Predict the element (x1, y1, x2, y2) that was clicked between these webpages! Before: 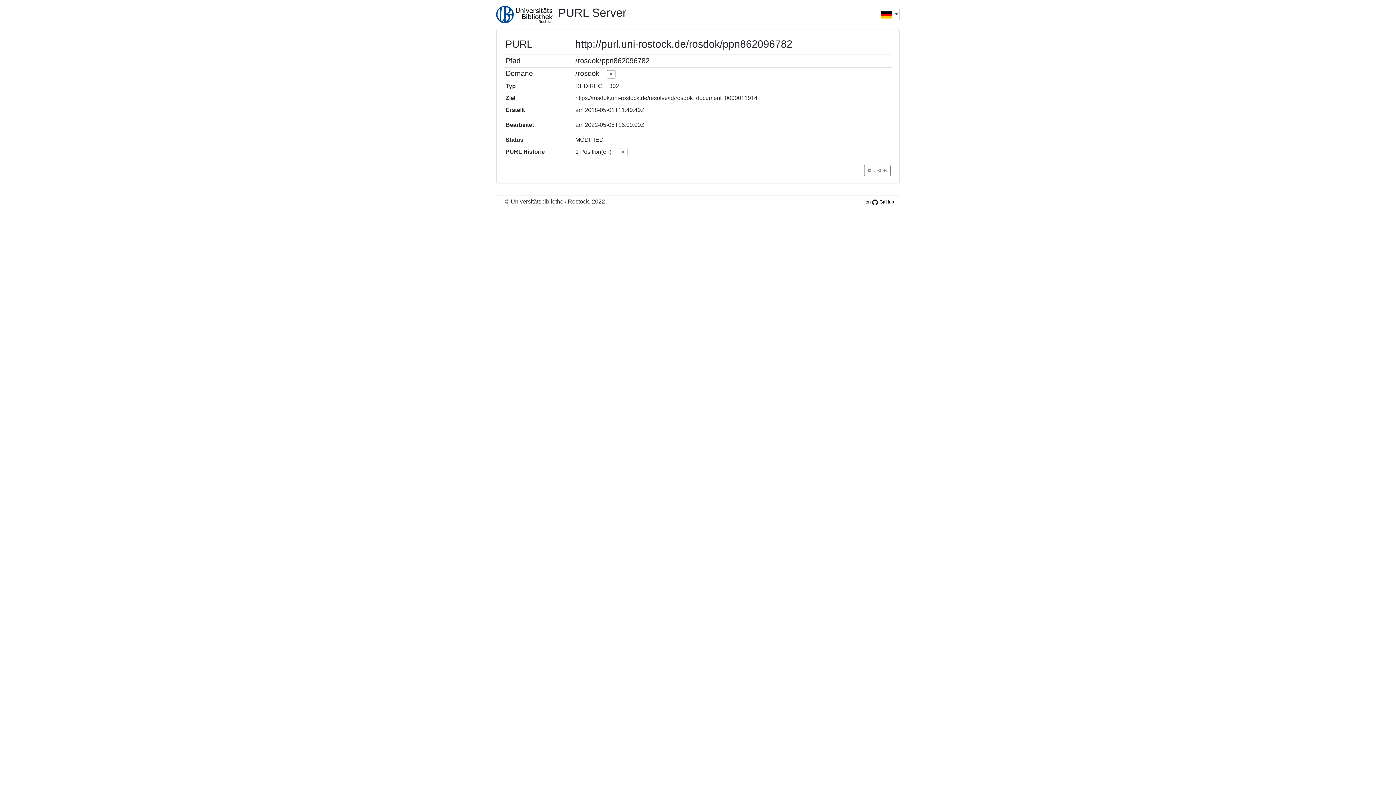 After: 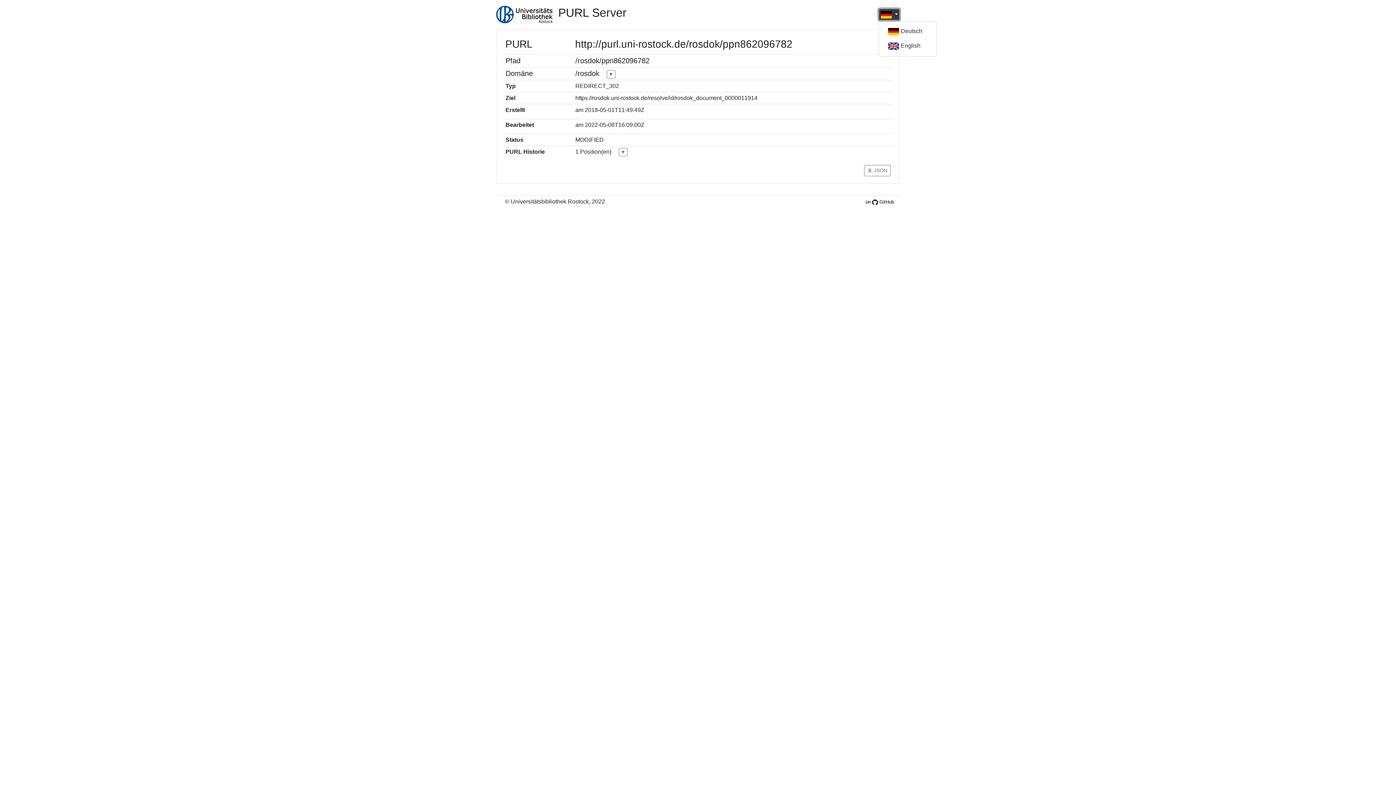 Action: label:   bbox: (878, 8, 900, 20)